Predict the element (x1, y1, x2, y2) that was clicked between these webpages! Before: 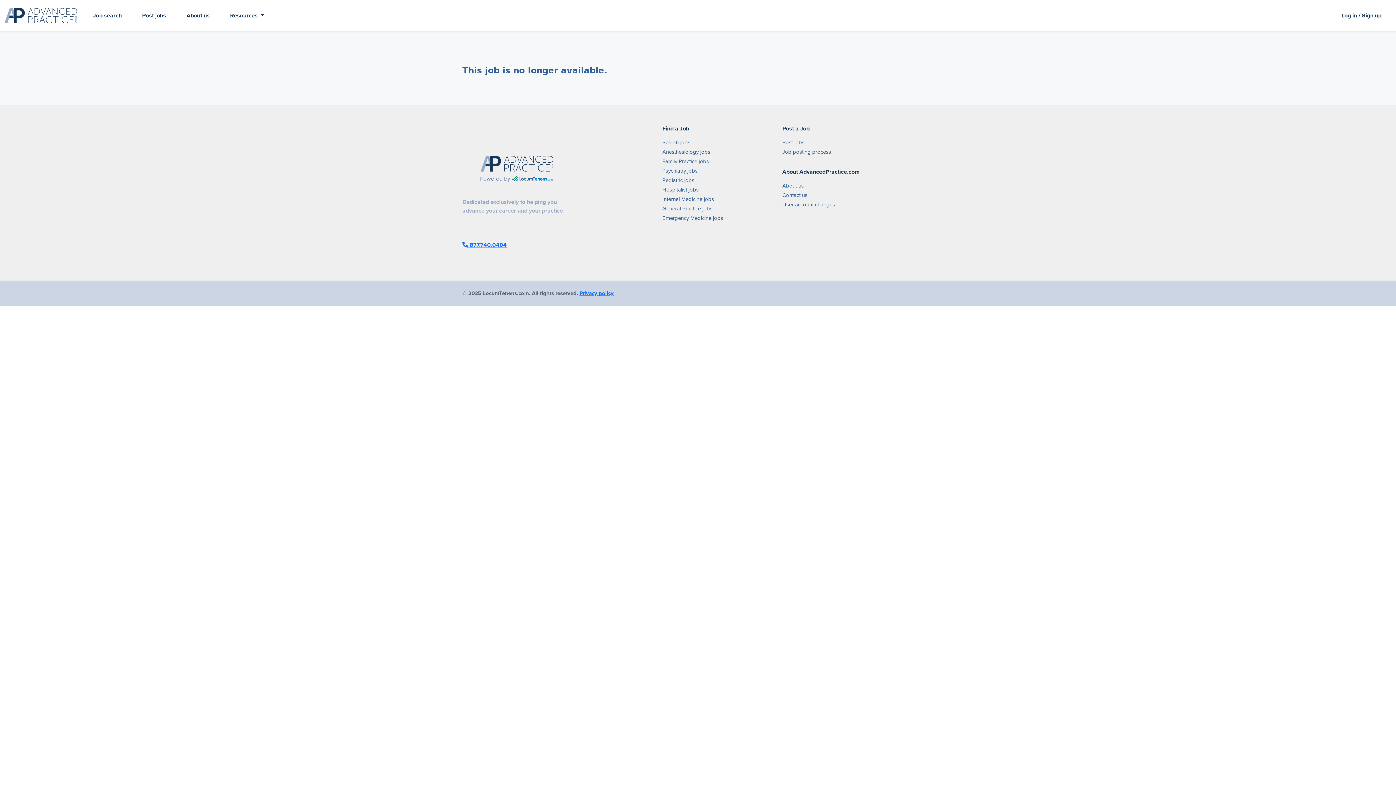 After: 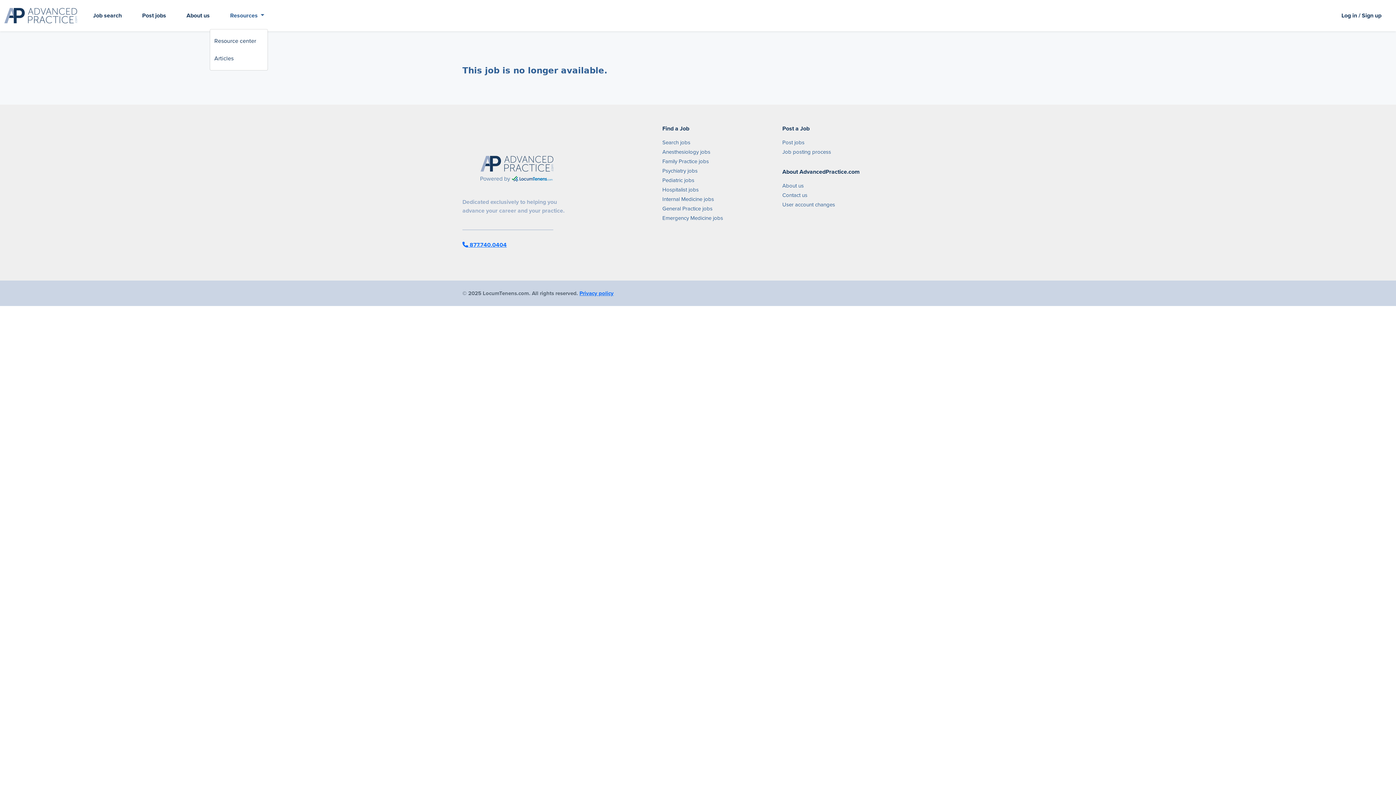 Action: label: Resources  bbox: (227, 8, 260, 22)